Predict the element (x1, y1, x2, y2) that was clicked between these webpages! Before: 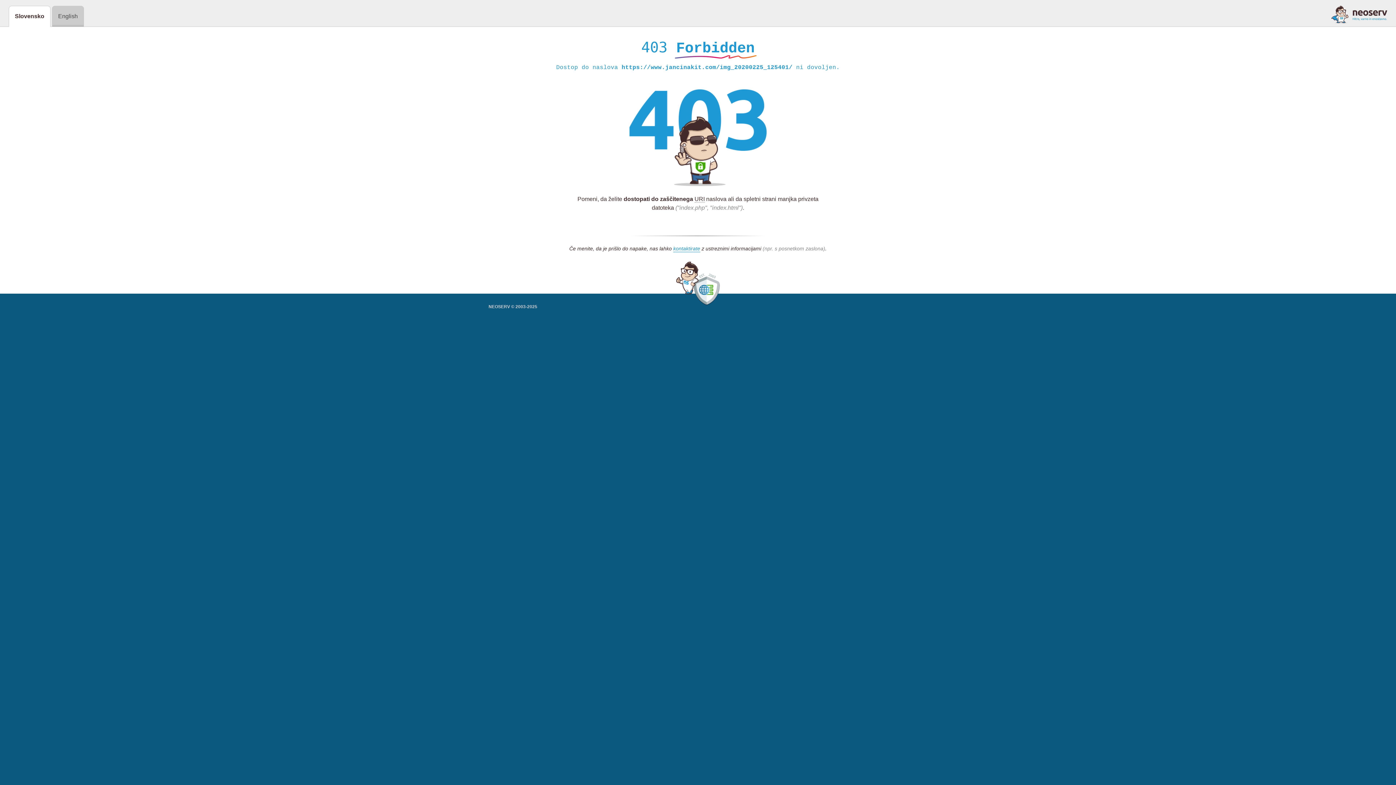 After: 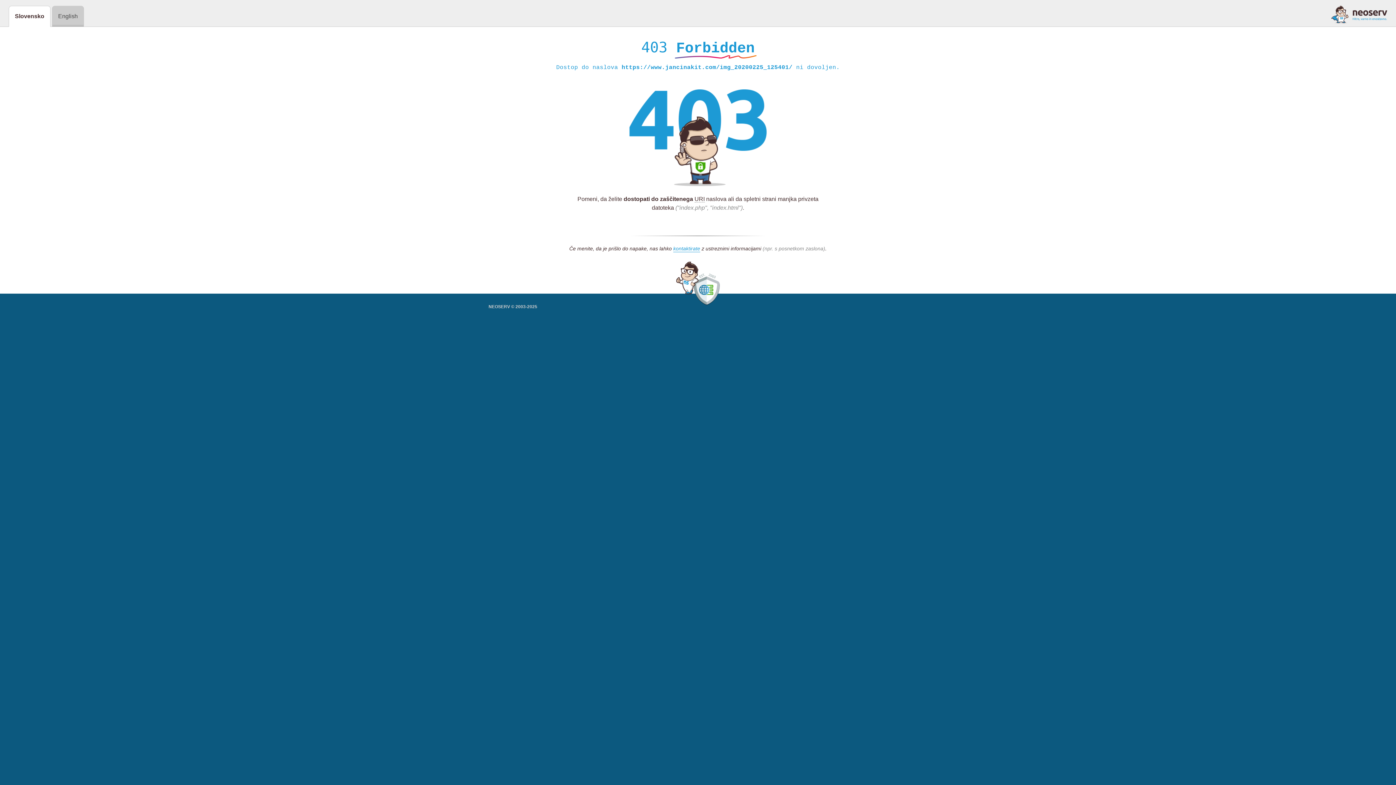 Action: bbox: (1331, 5, 1387, 23)